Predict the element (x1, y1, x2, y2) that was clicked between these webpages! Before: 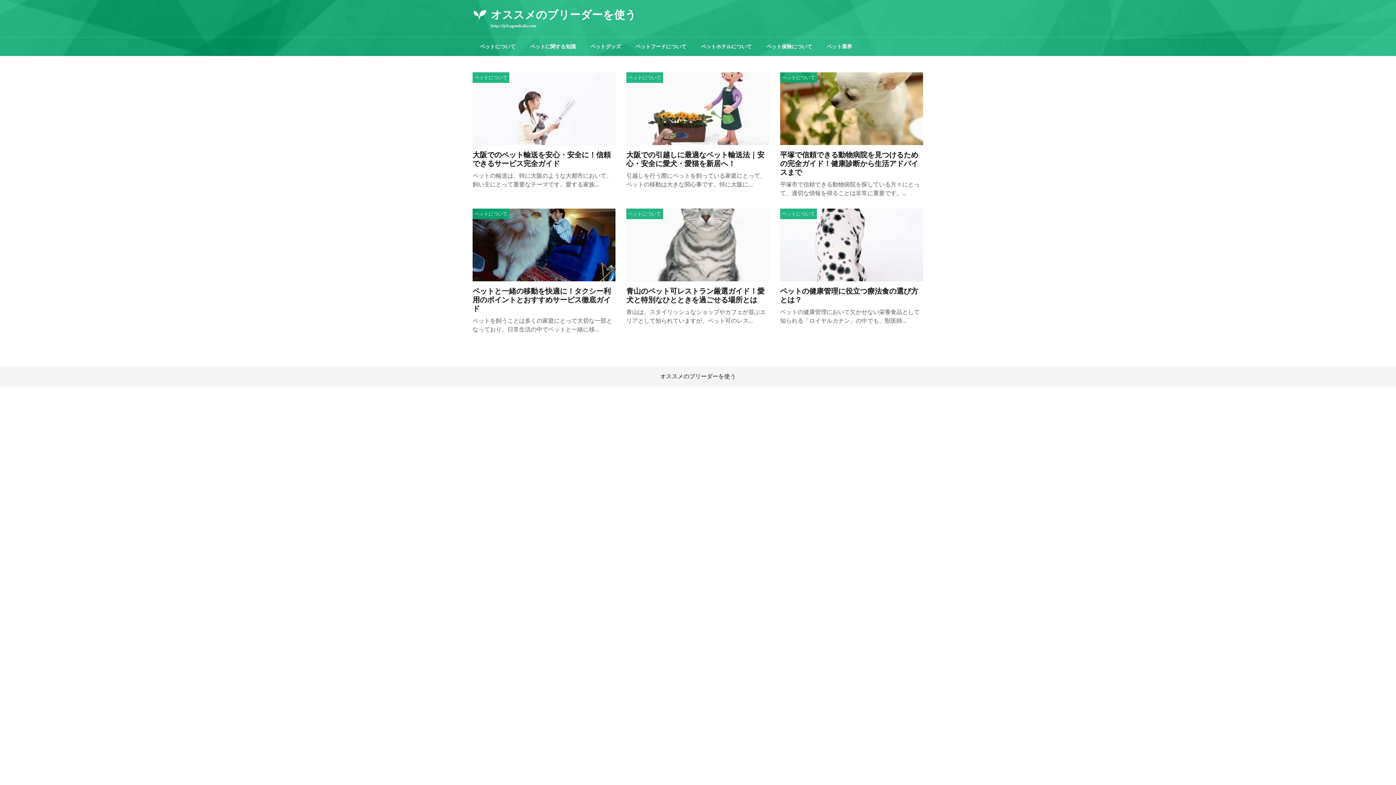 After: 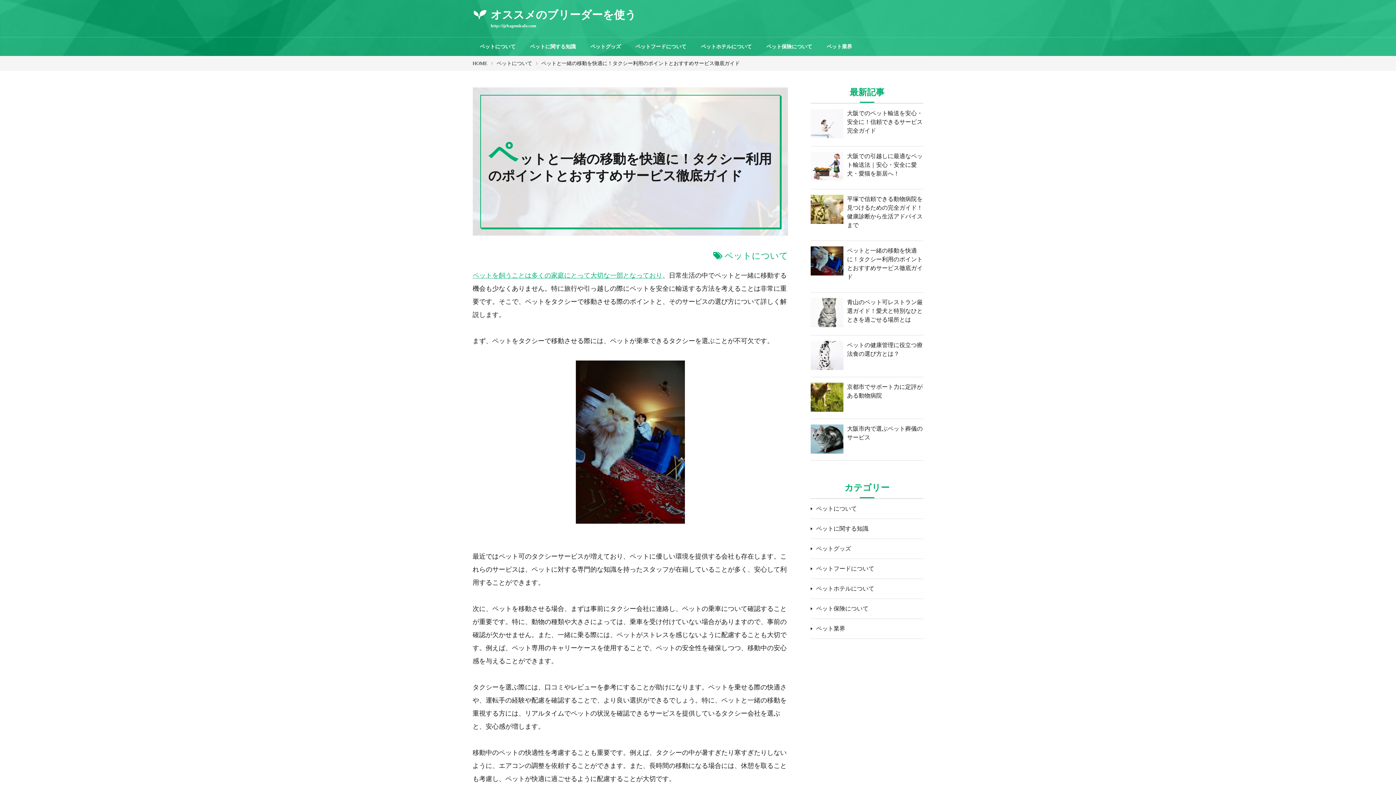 Action: label: ペットと一緒の移動を快適に！タクシー利用のポイントとおすすめサービス徹底ガイド
ペットについて
ペットを飼うことは多くの家庭にとって大切な一部となっており、日常生活の中でペットと一緒に移... bbox: (472, 208, 615, 334)